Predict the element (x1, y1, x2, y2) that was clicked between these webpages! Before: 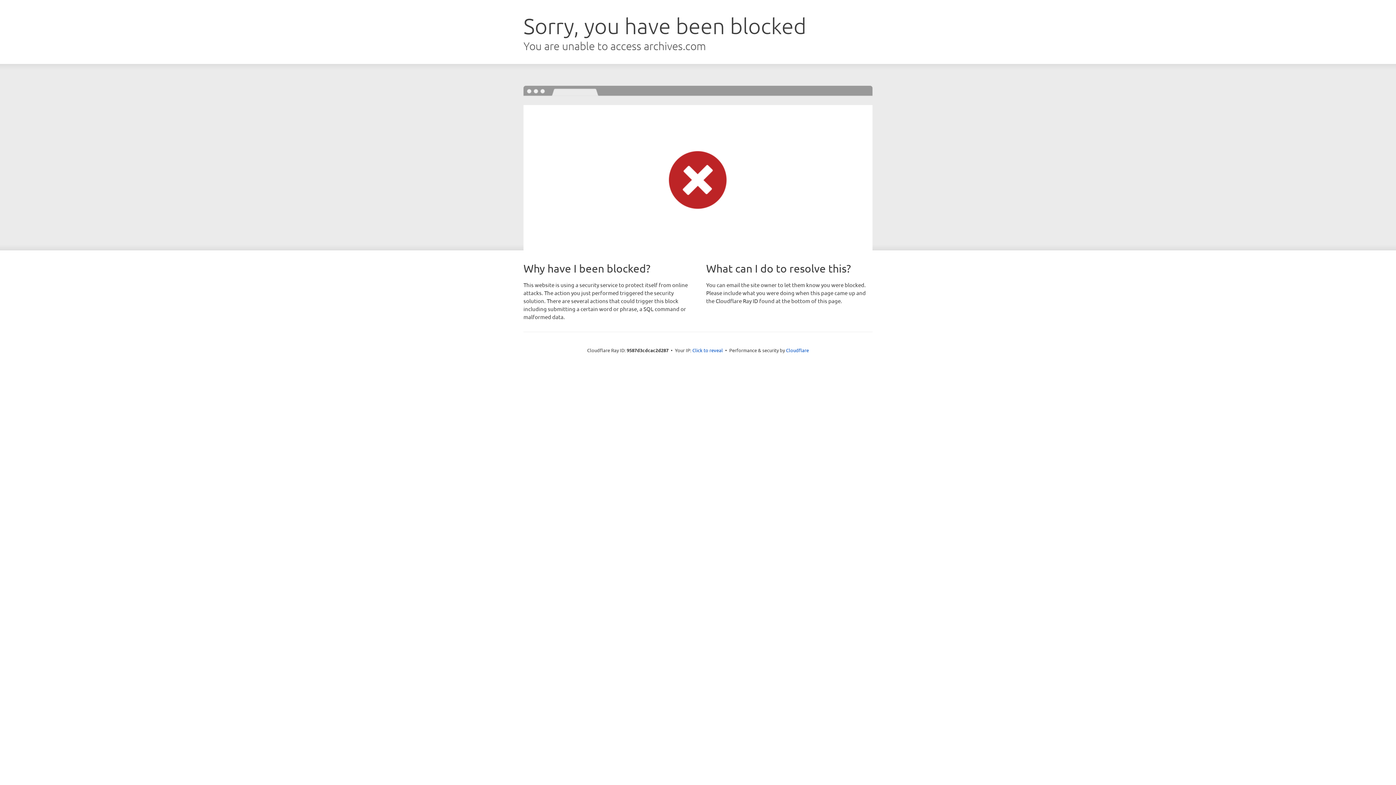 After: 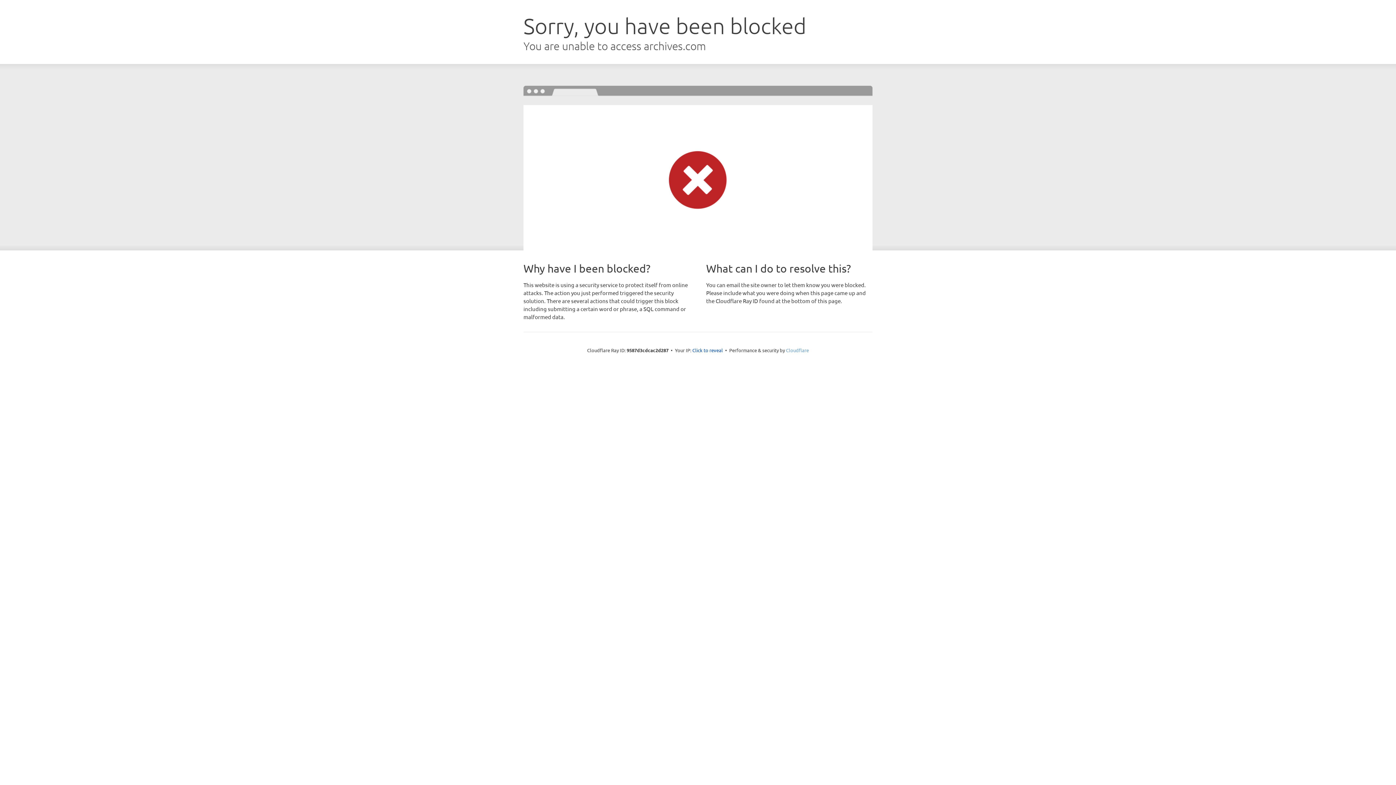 Action: bbox: (786, 347, 809, 353) label: Cloudflare